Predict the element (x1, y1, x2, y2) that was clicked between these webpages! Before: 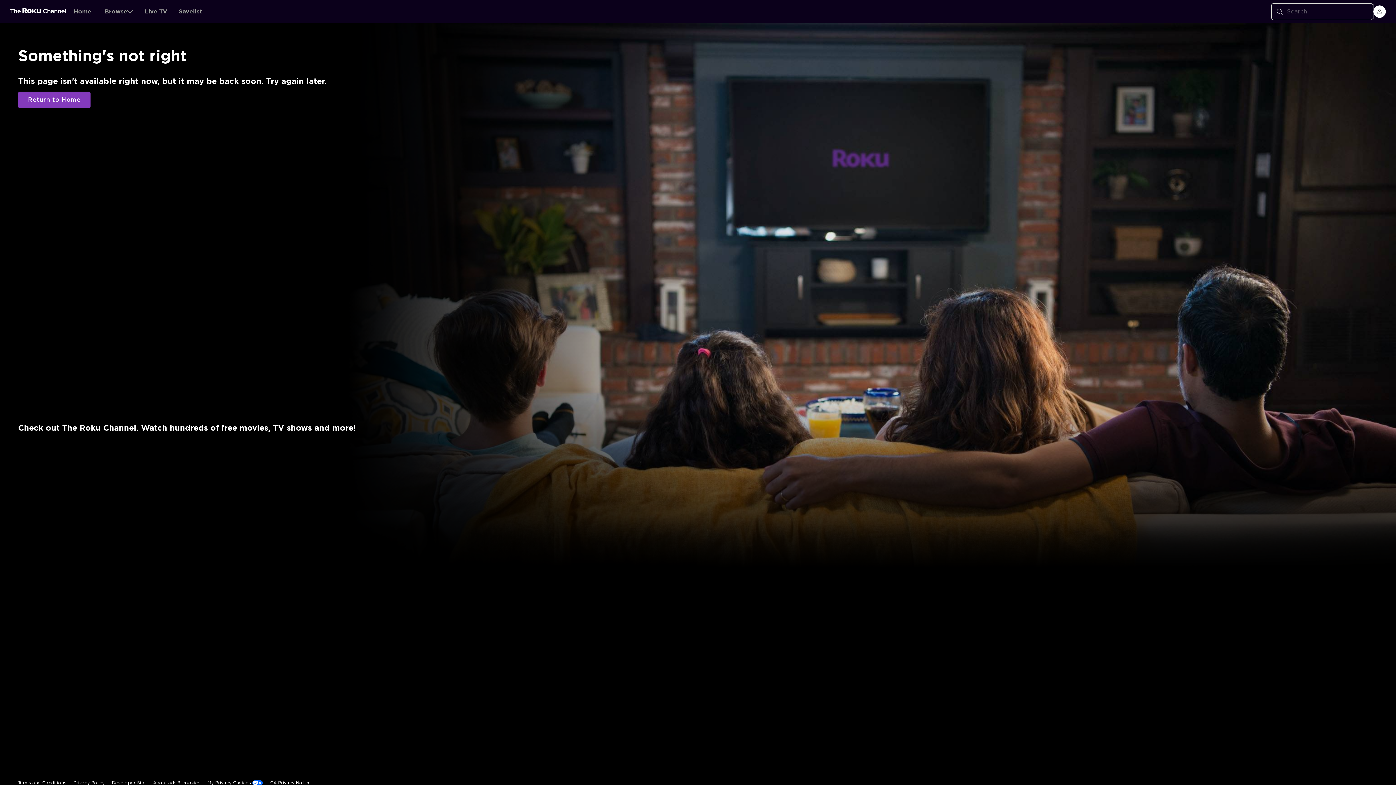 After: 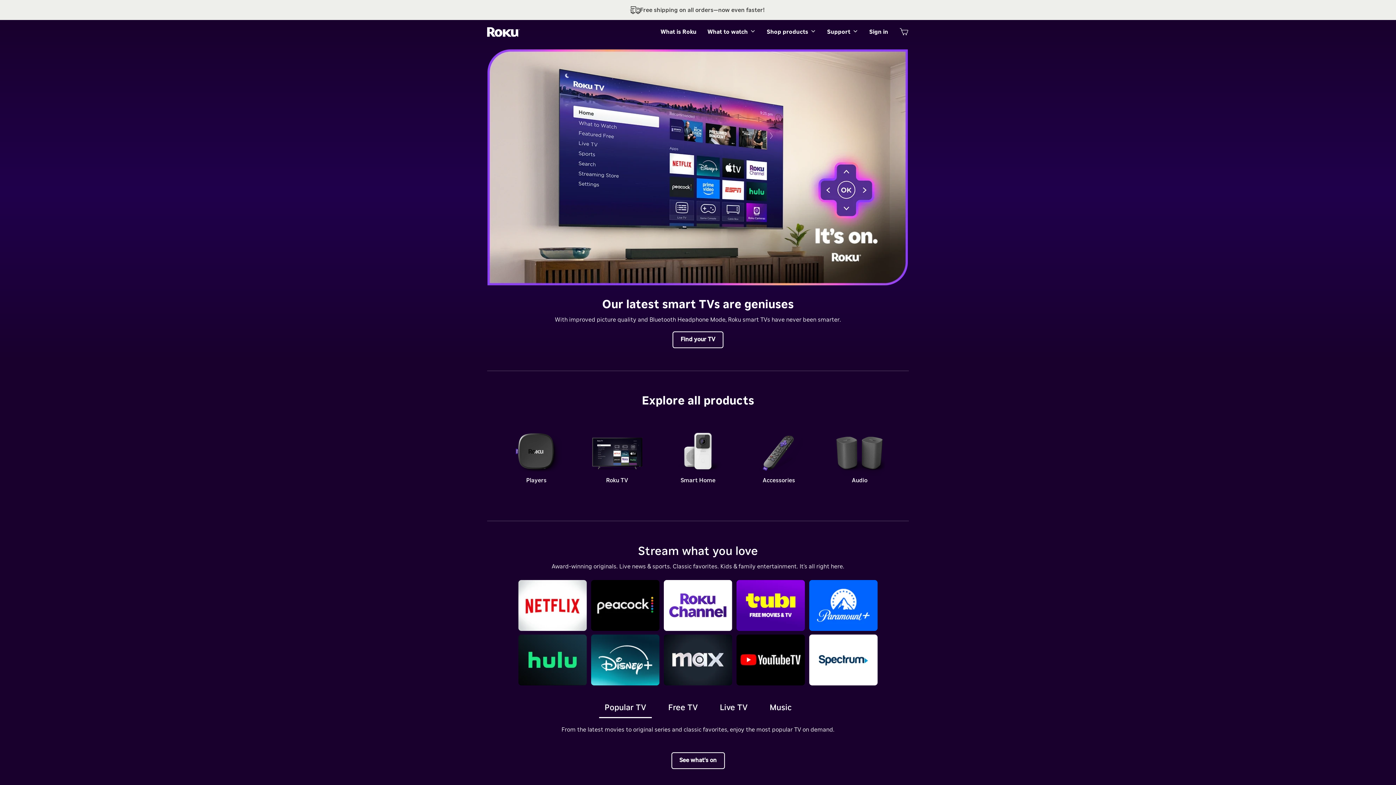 Action: label: Roo-koo, Inc. bbox: (1356, 668, 1378, 672)